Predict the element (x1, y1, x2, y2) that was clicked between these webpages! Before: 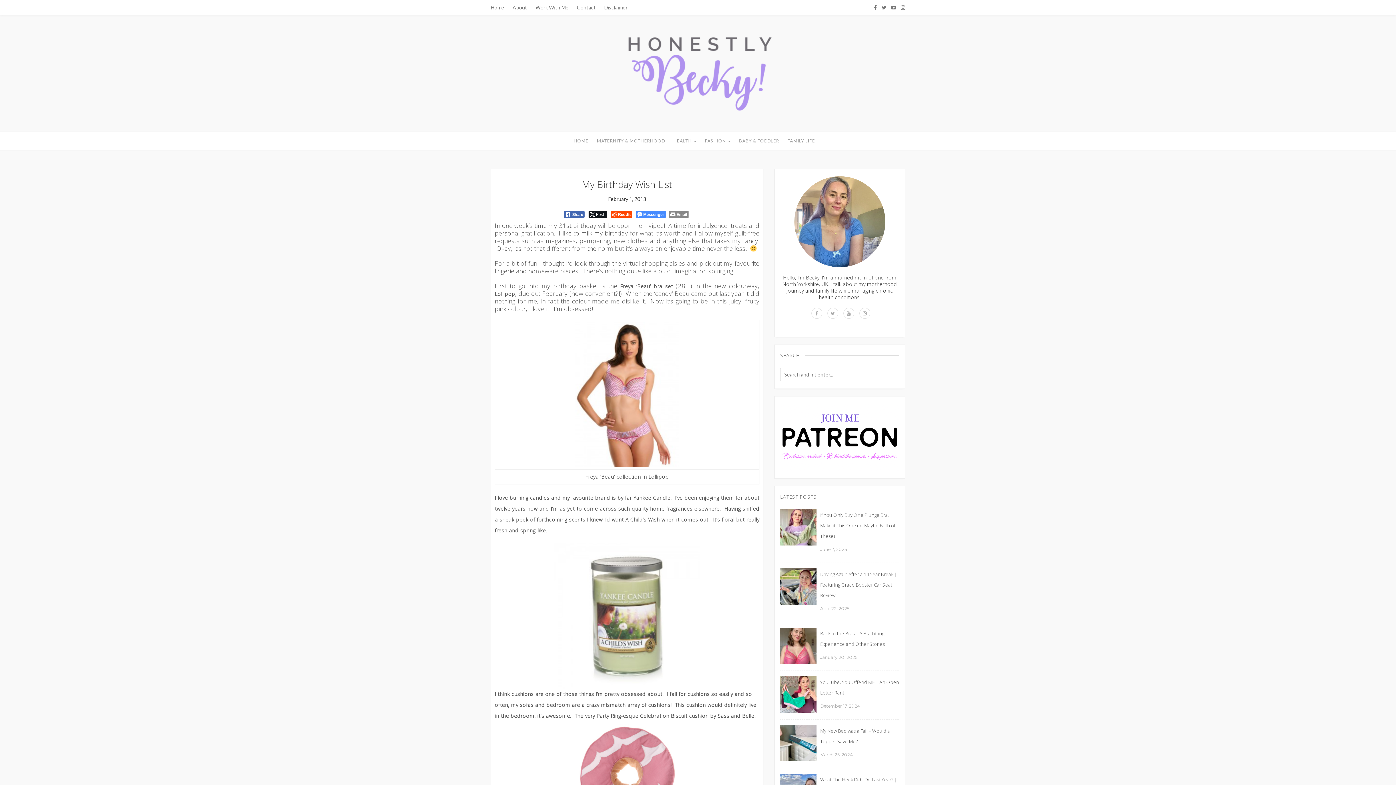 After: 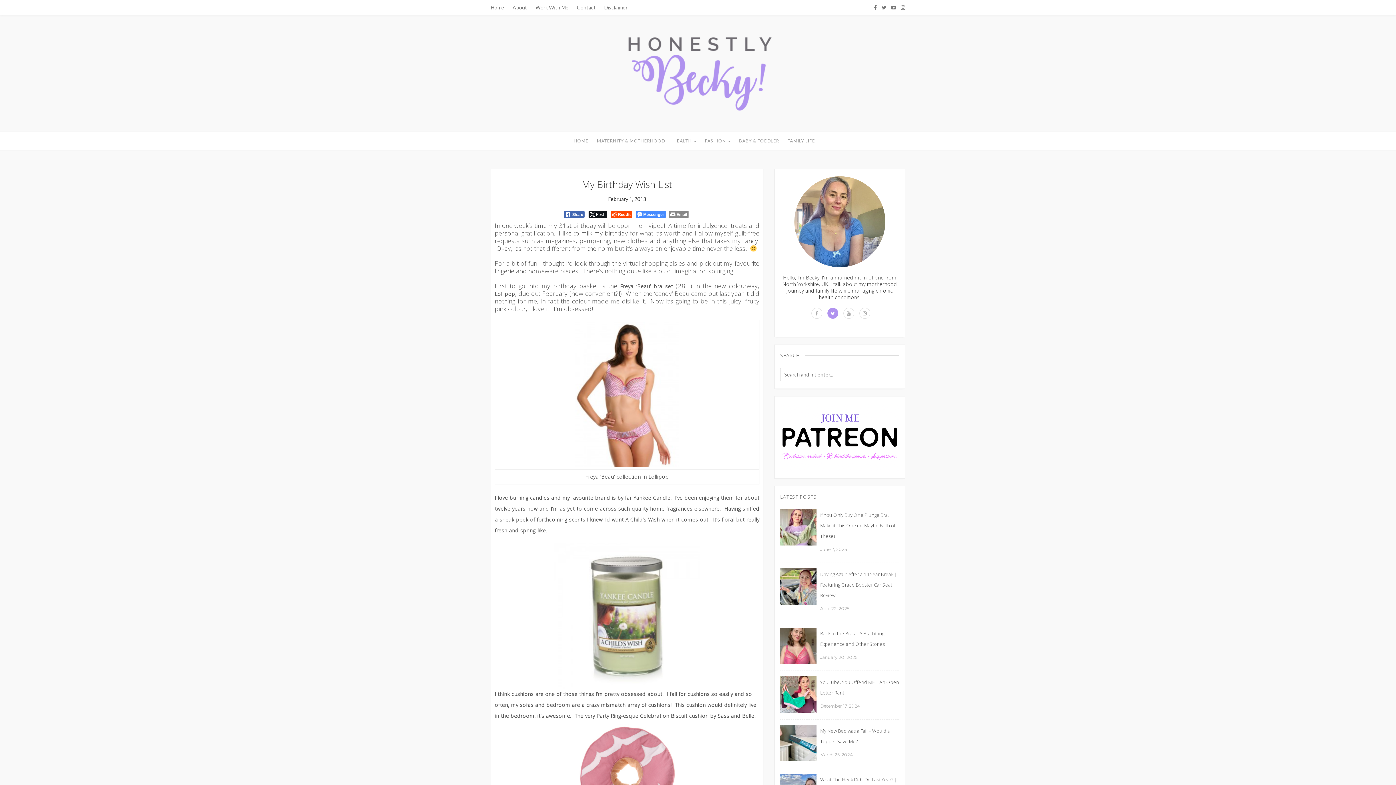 Action: bbox: (827, 308, 838, 318)